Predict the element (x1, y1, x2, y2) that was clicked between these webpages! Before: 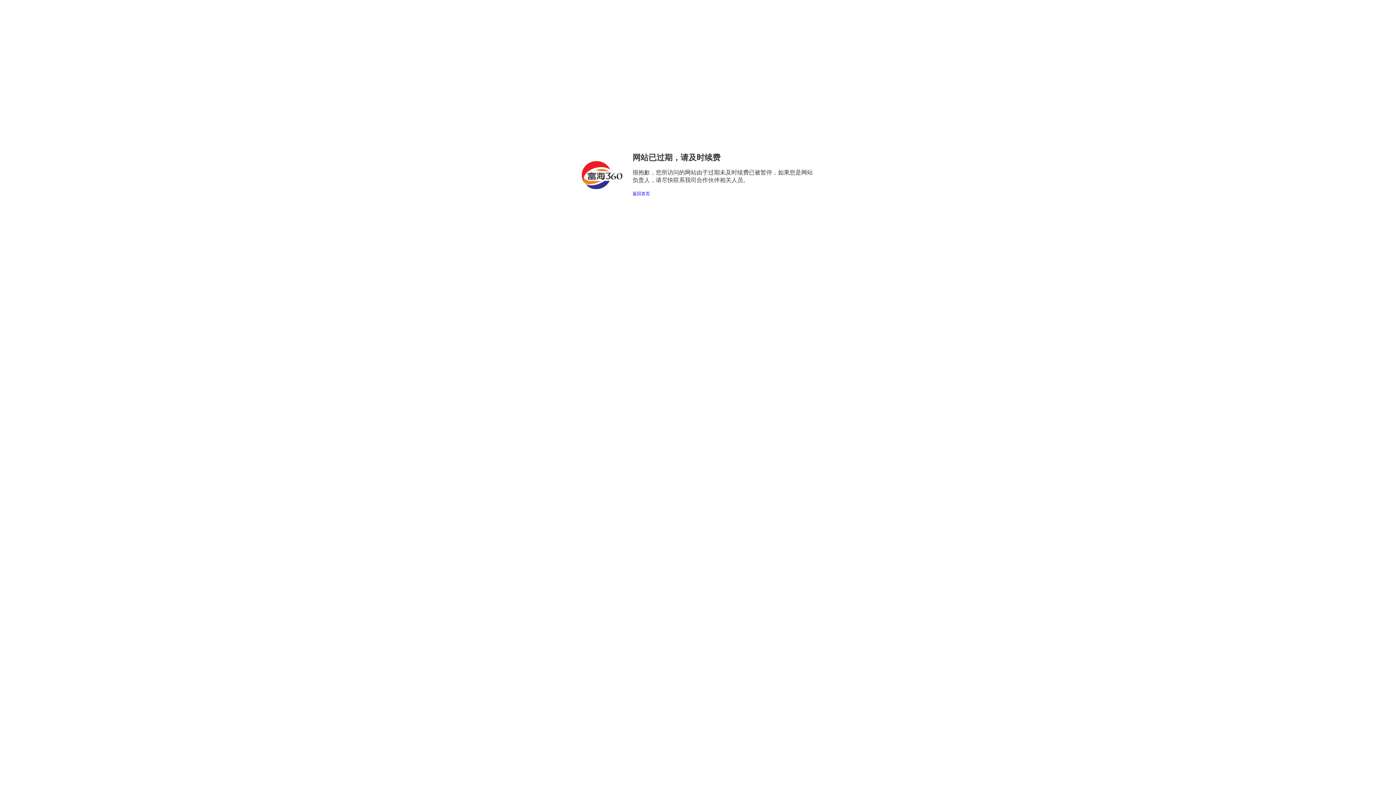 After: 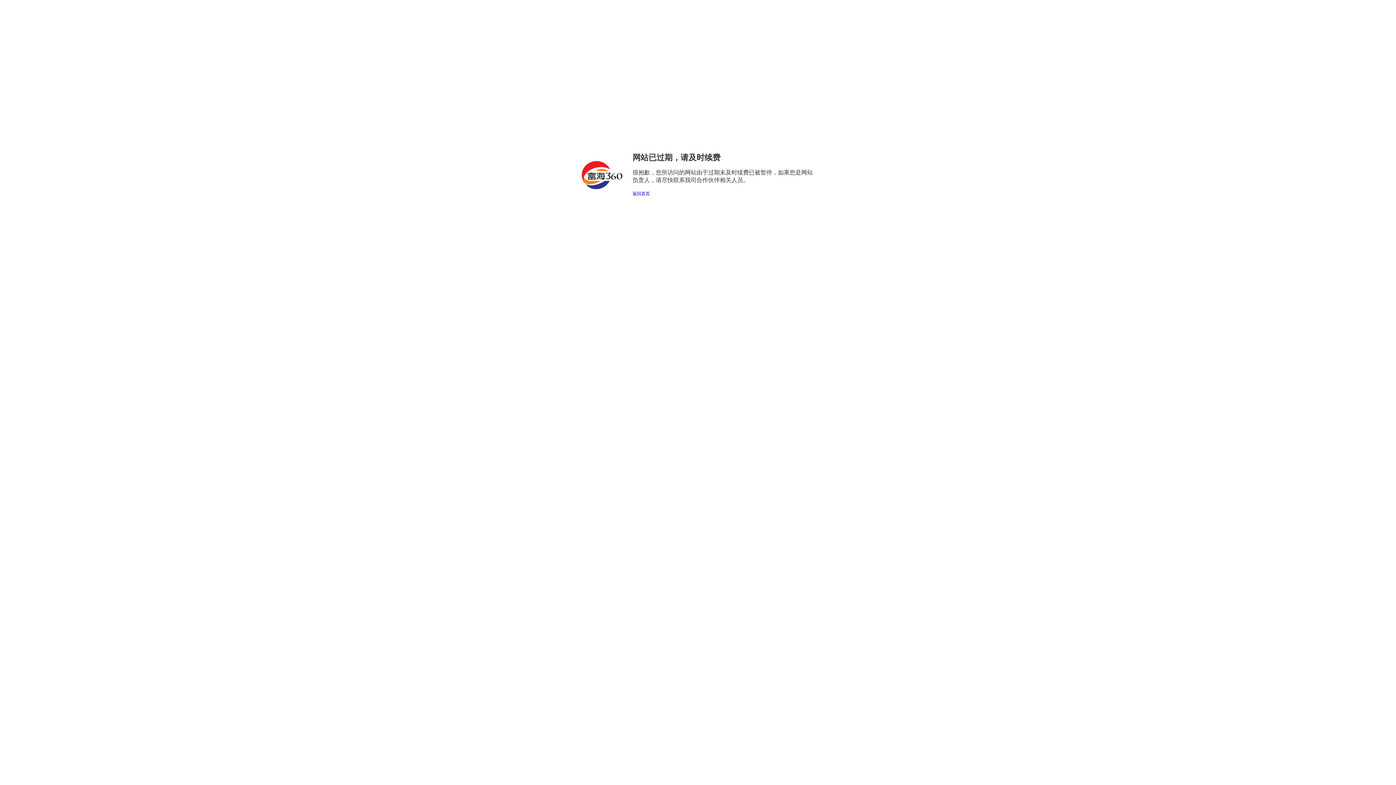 Action: label: 返回首页 bbox: (632, 191, 650, 196)